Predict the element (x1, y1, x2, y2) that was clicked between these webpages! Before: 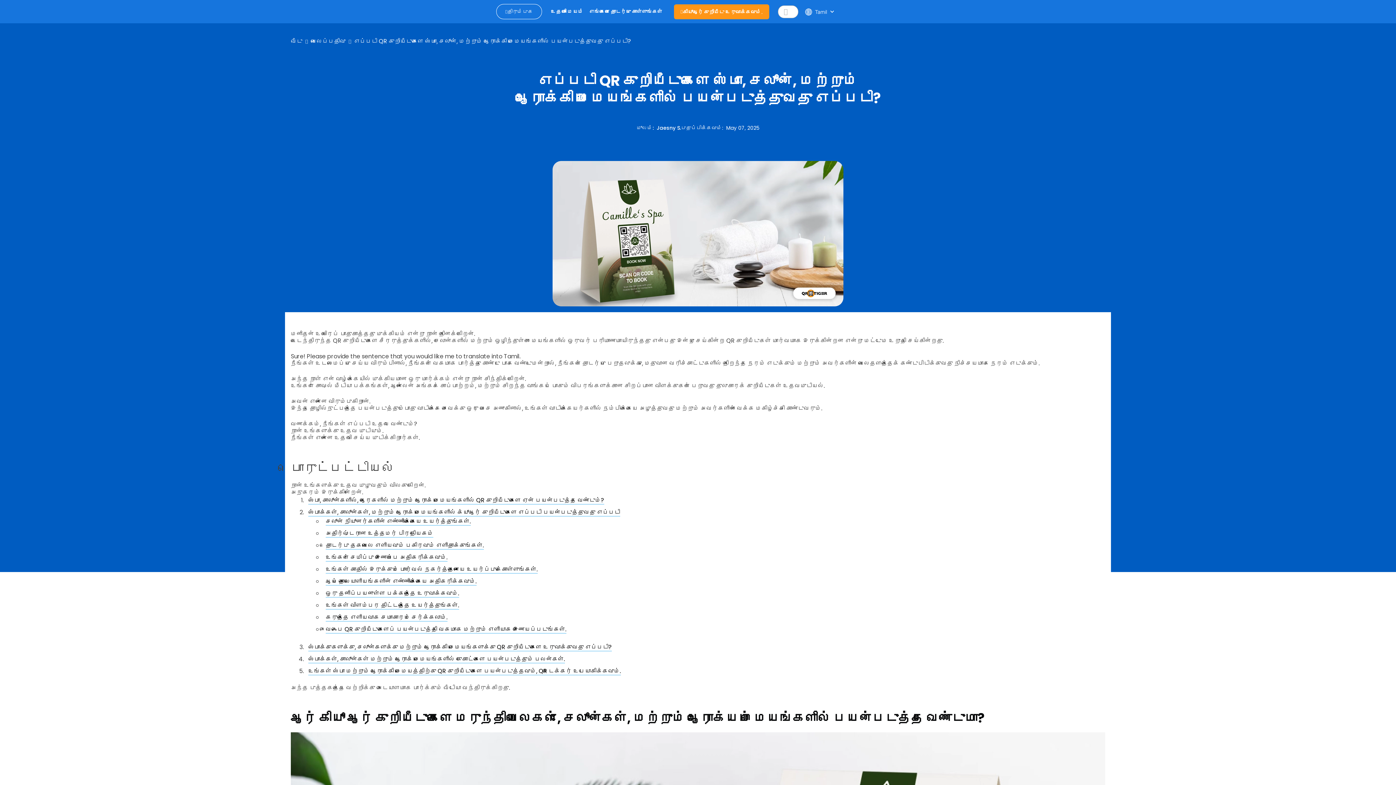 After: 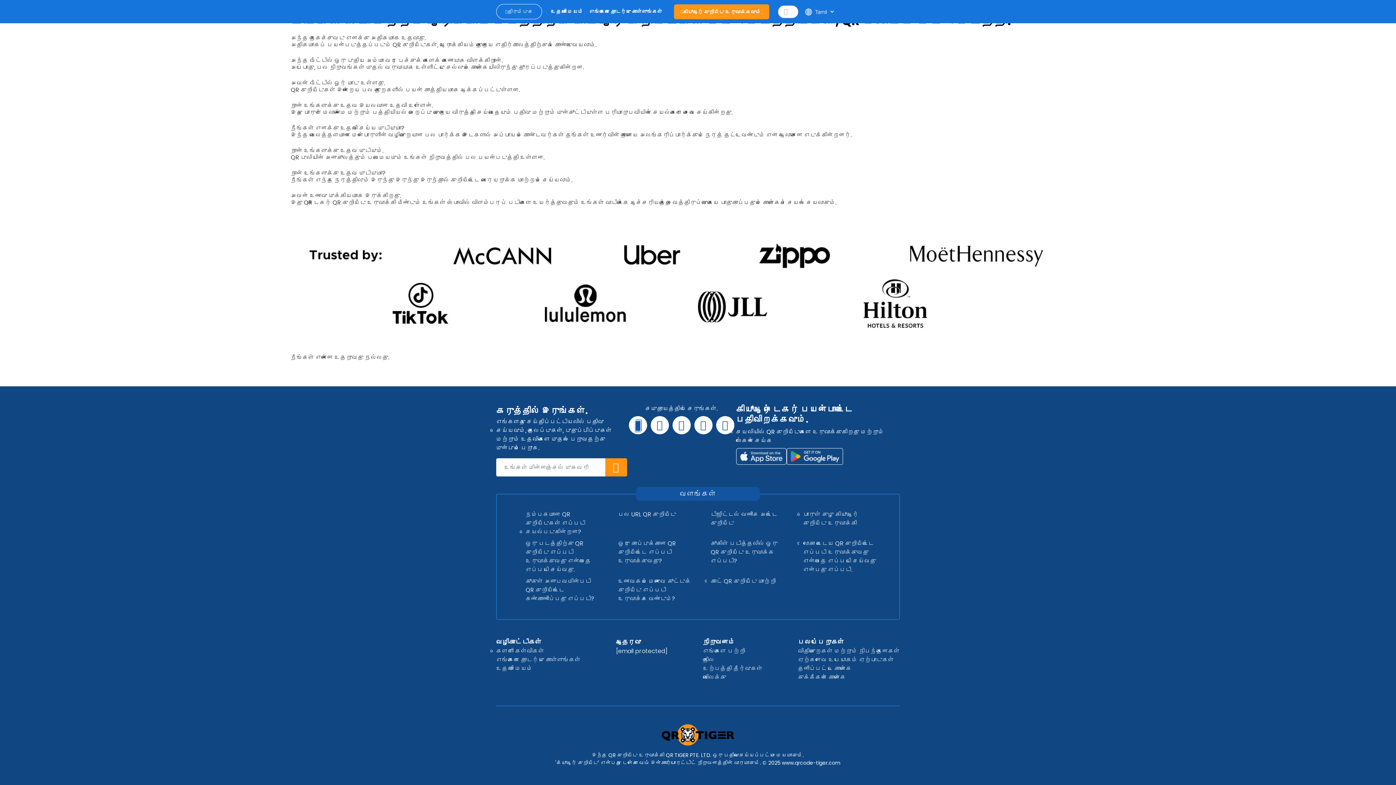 Action: bbox: (308, 667, 621, 675) label: உங்கள் ஸ்பா மற்றும் ஆரோக்கிய மையத்திற்கு QR குறியீடுகளை பயன்படுத்தவும், QR டைக்கர் உபயோகிக்கவும்.